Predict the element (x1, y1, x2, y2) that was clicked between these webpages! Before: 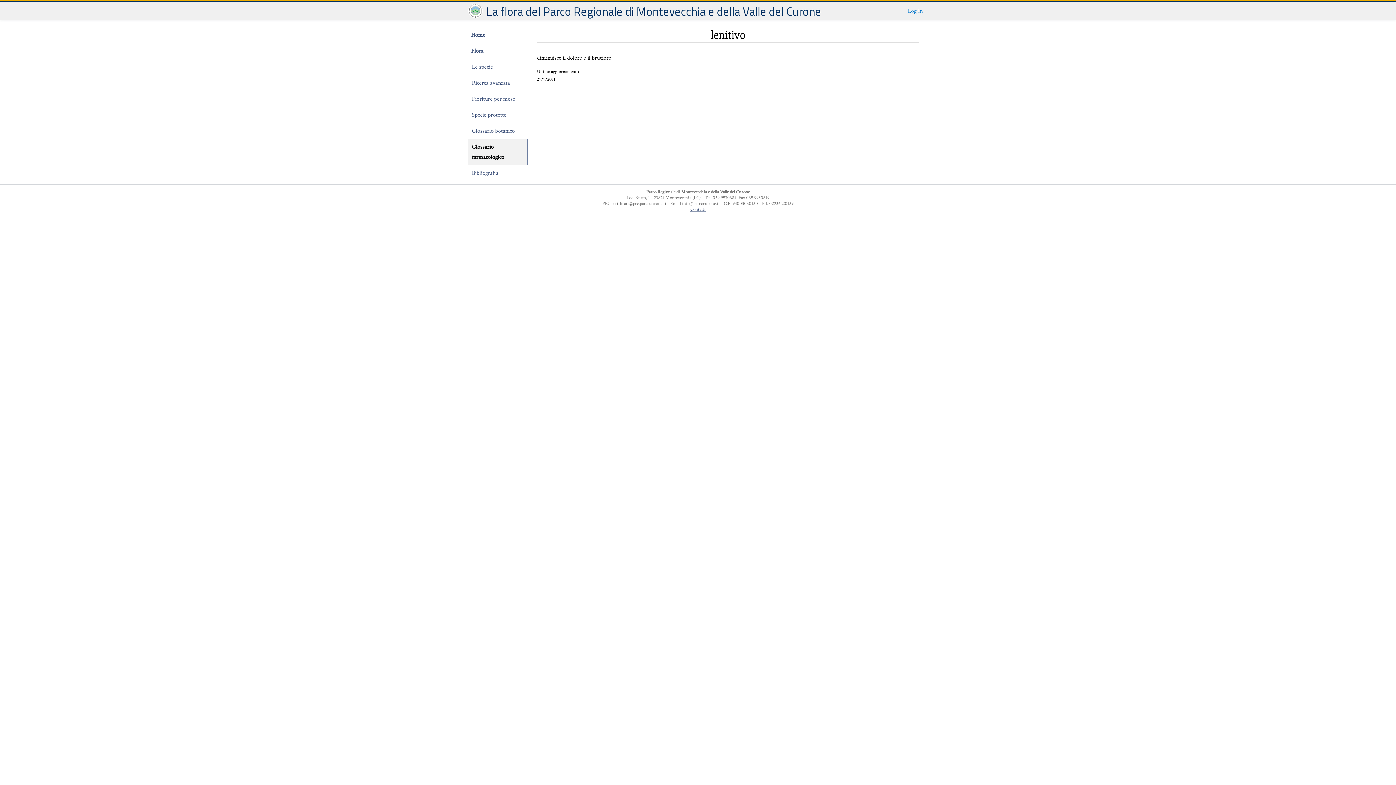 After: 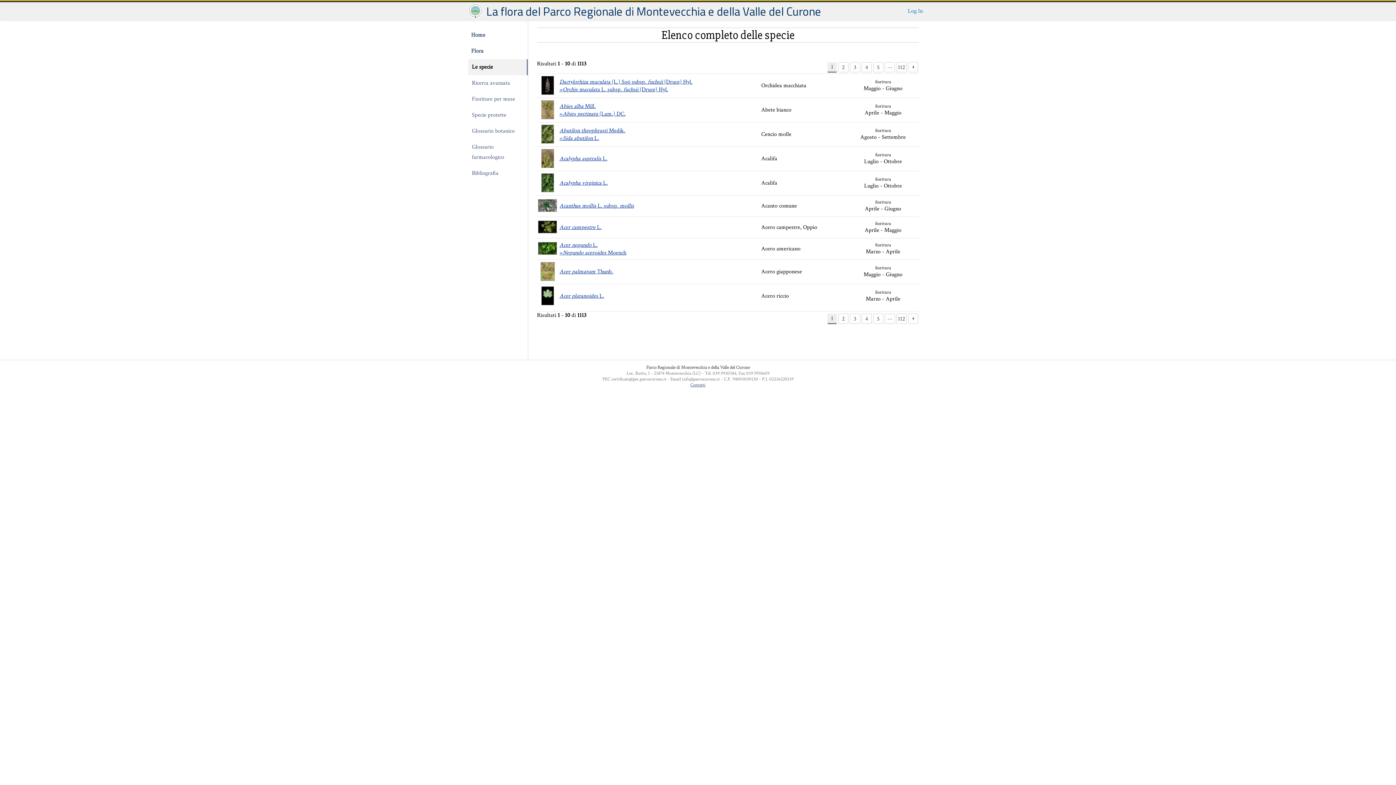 Action: label: Le specie bbox: (468, 59, 528, 75)